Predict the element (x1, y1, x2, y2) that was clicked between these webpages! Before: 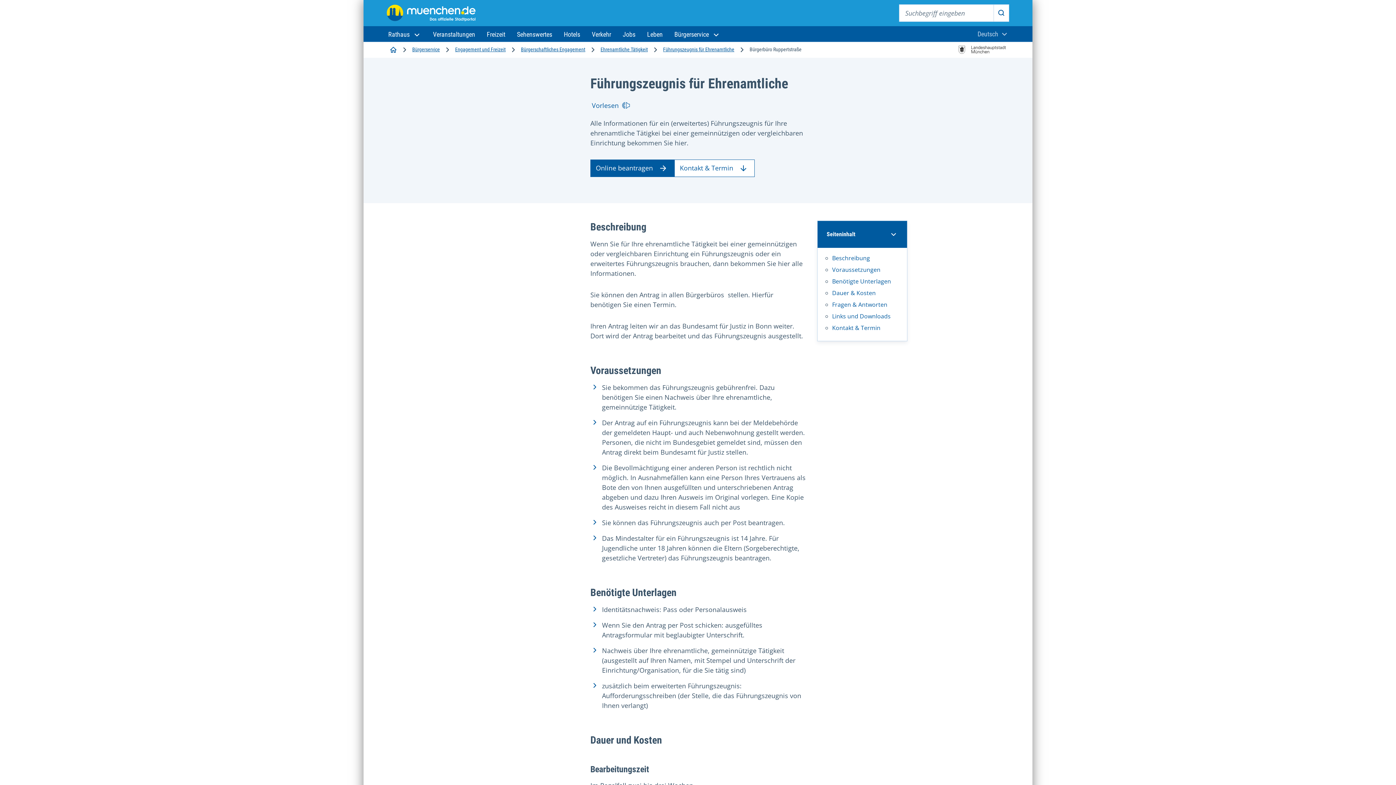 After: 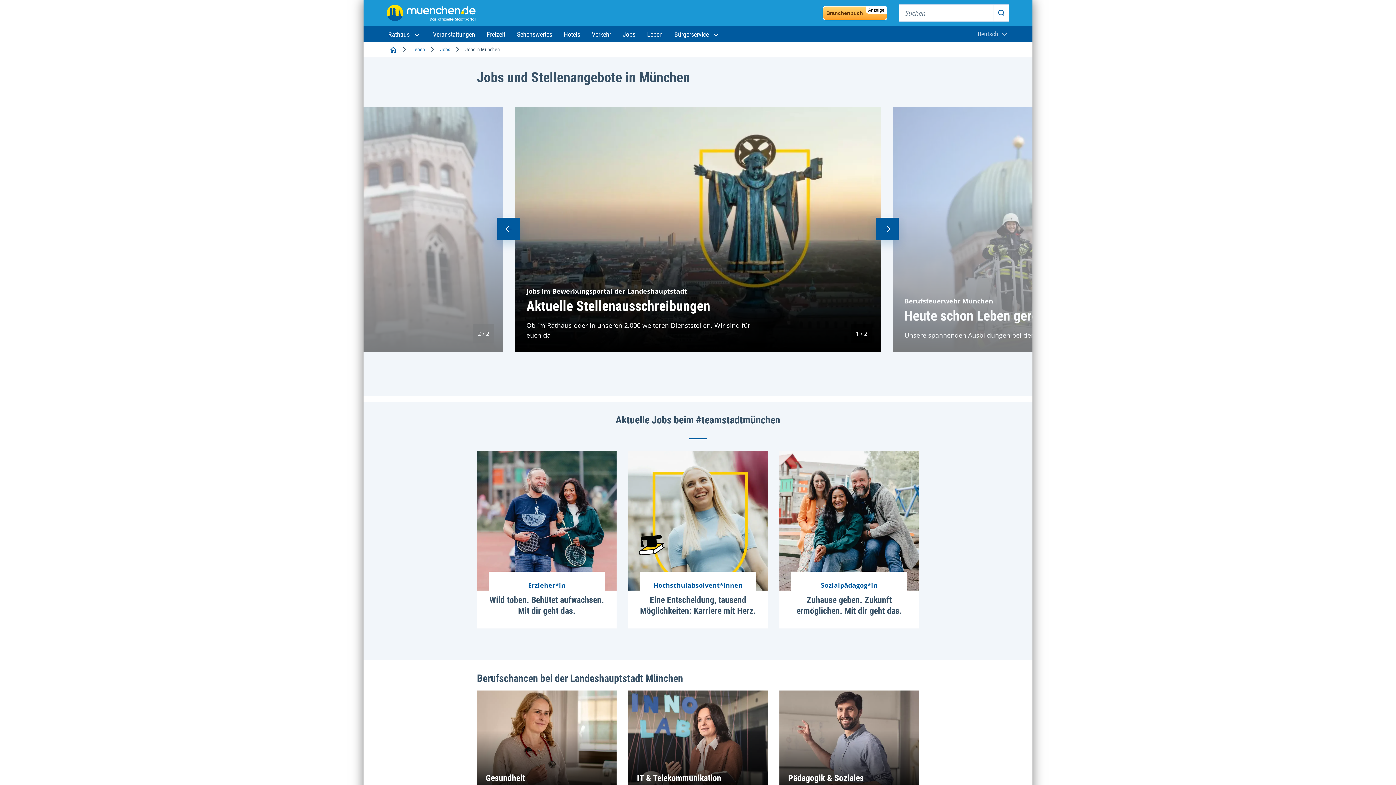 Action: bbox: (617, 26, 641, 42) label: Jobs